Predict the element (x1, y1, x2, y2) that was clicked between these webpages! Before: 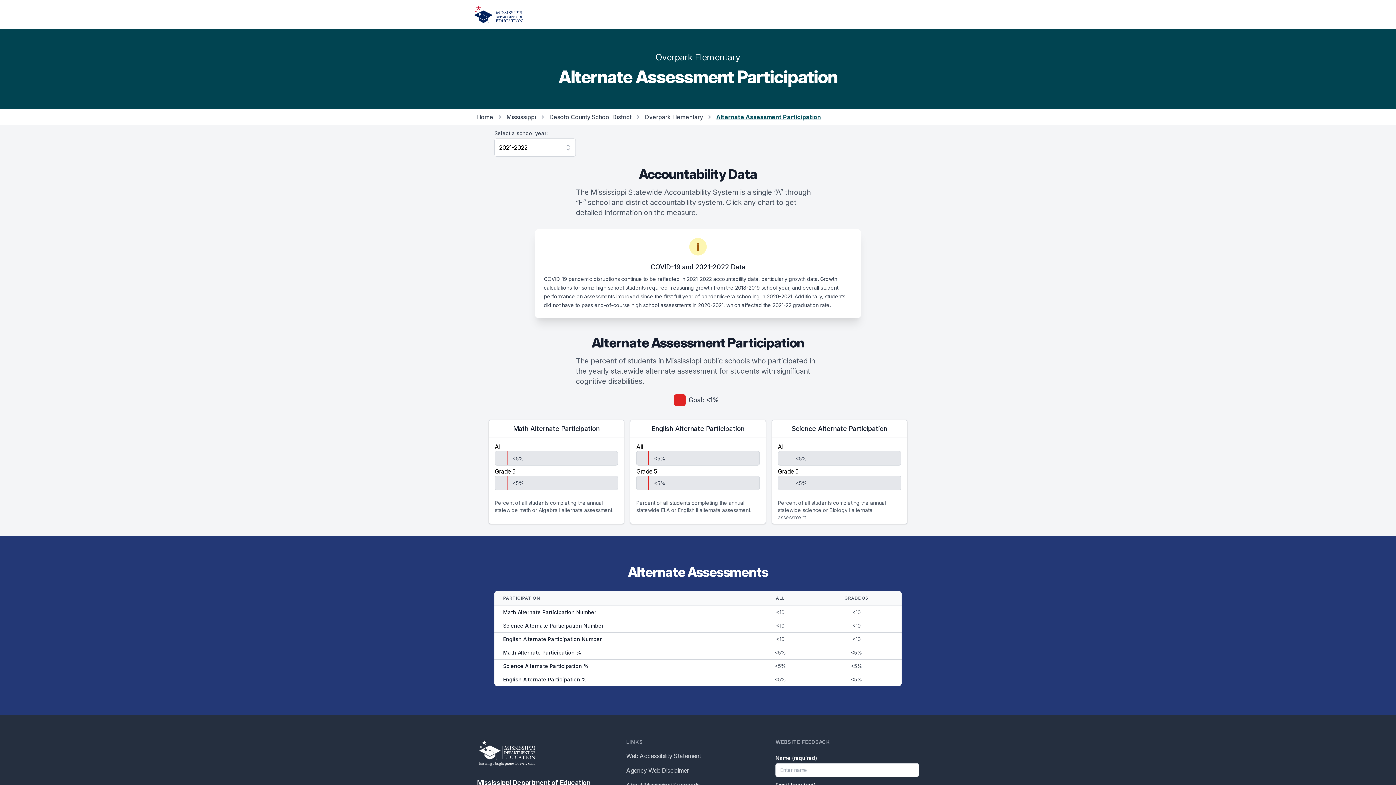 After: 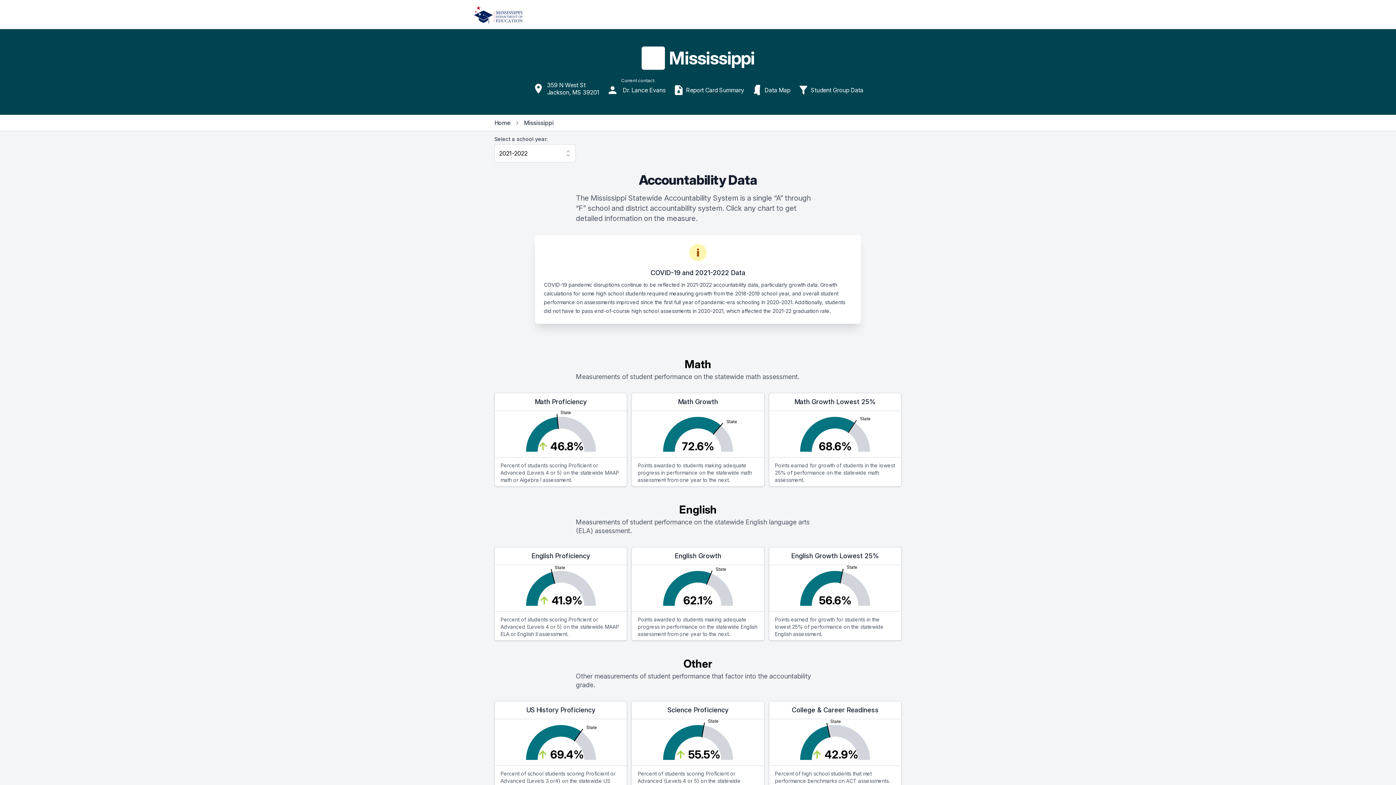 Action: label: Mississippi bbox: (506, 113, 536, 120)